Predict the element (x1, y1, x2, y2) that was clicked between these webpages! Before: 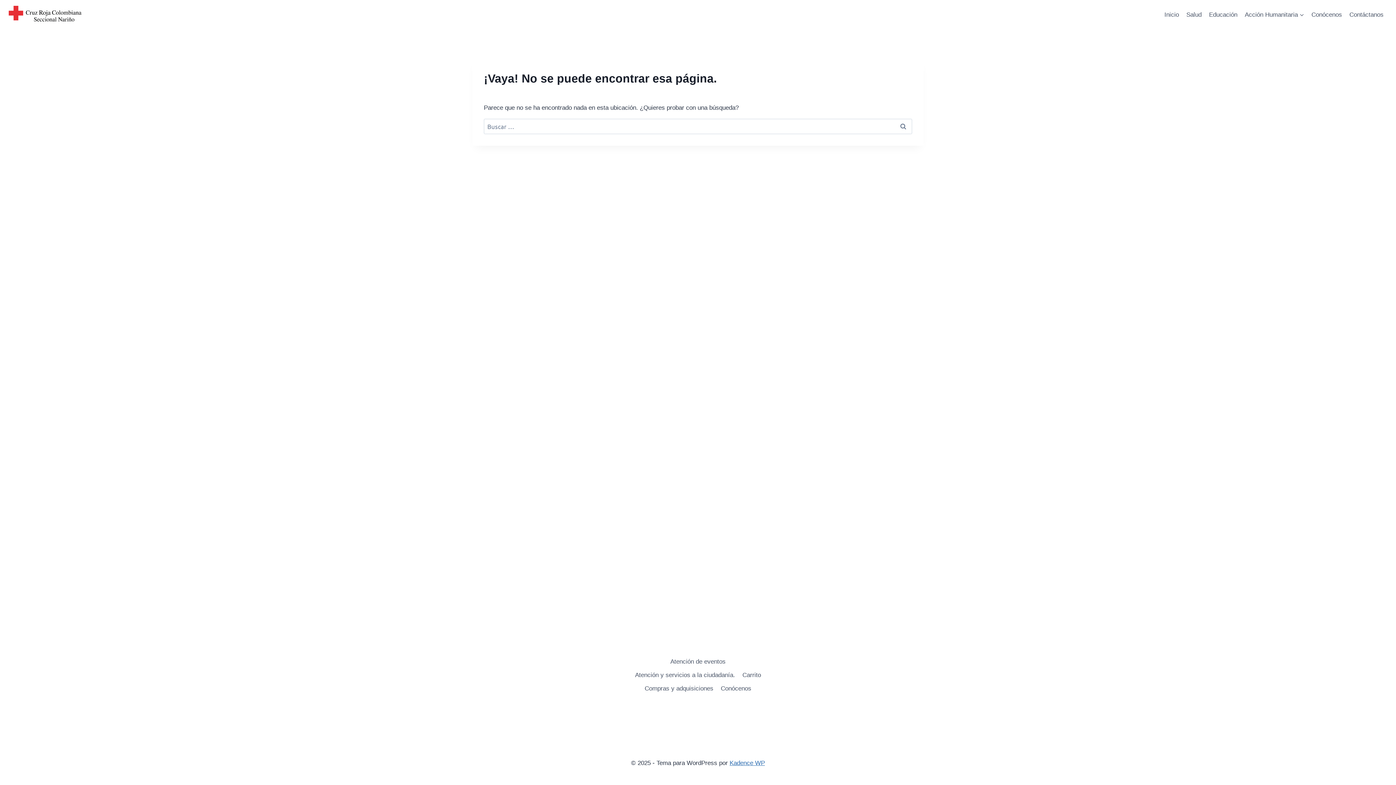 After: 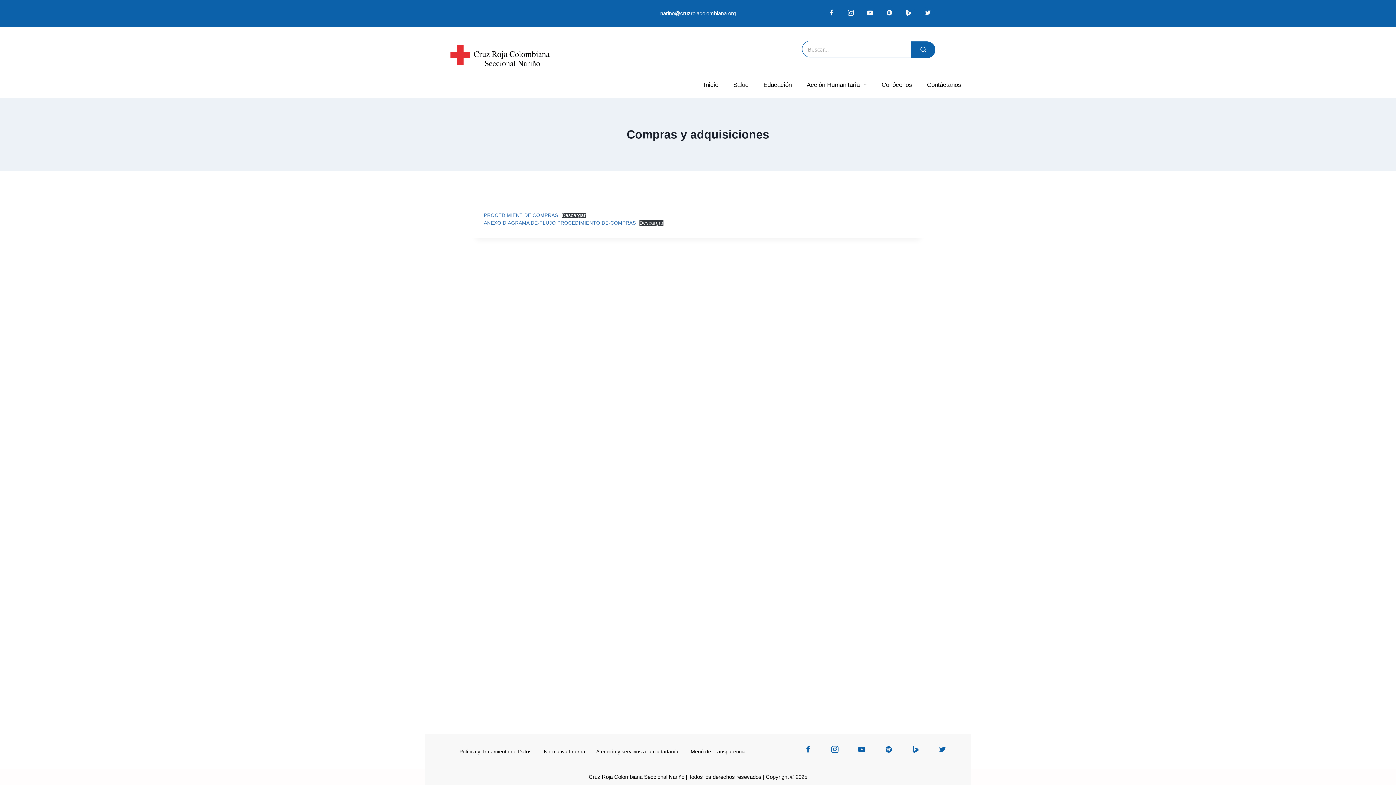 Action: label: Compras y adquisiciones bbox: (641, 682, 717, 695)